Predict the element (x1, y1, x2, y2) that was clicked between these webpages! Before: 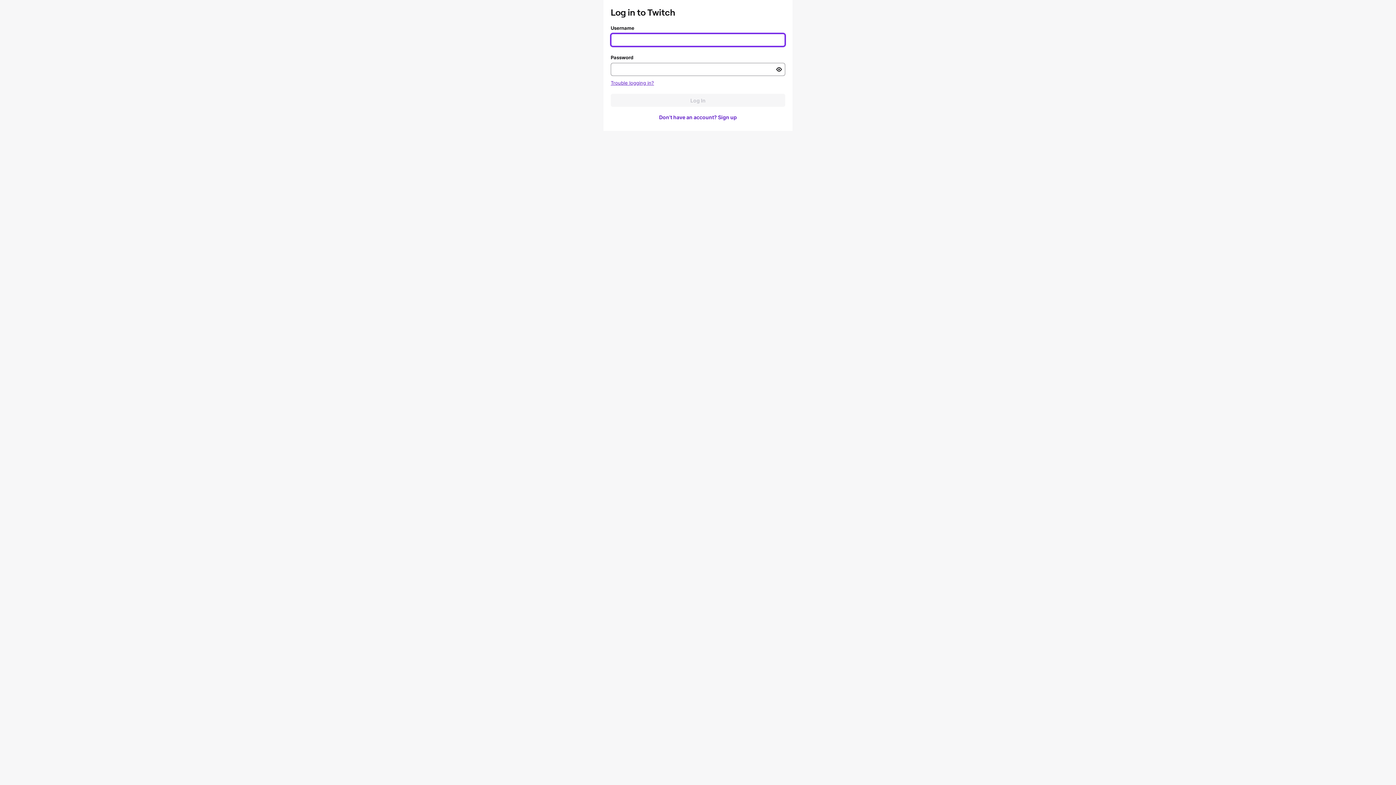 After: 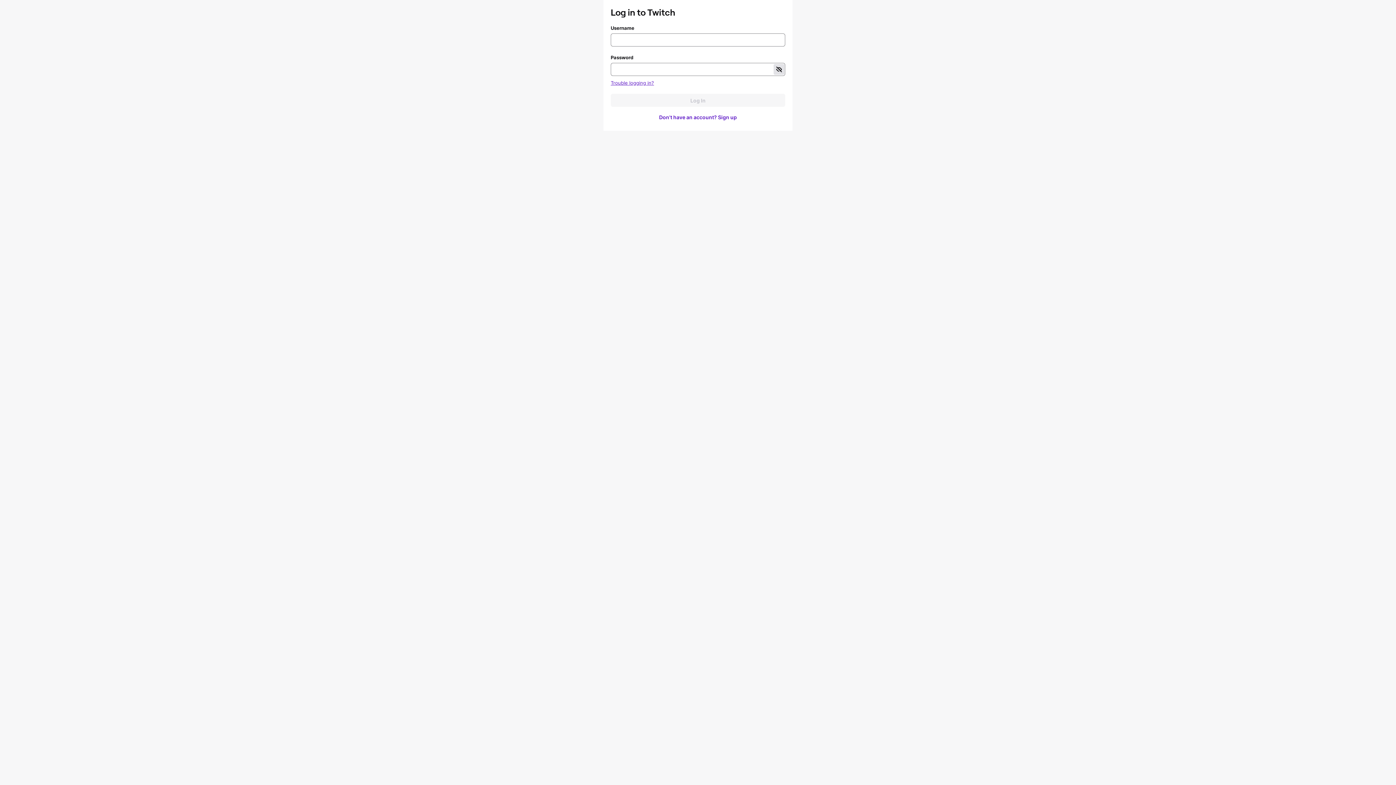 Action: label: Toggle password visibility bbox: (773, 64, 784, 74)